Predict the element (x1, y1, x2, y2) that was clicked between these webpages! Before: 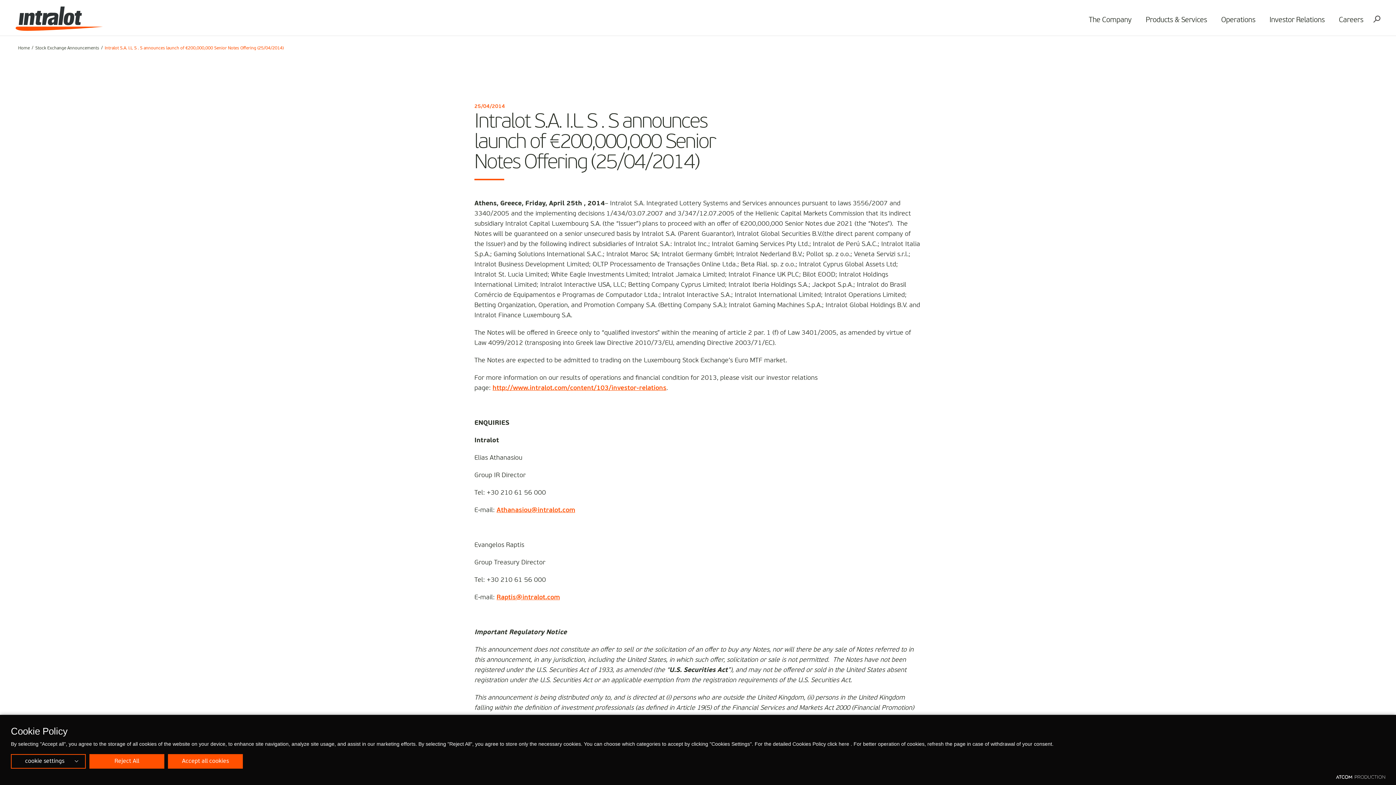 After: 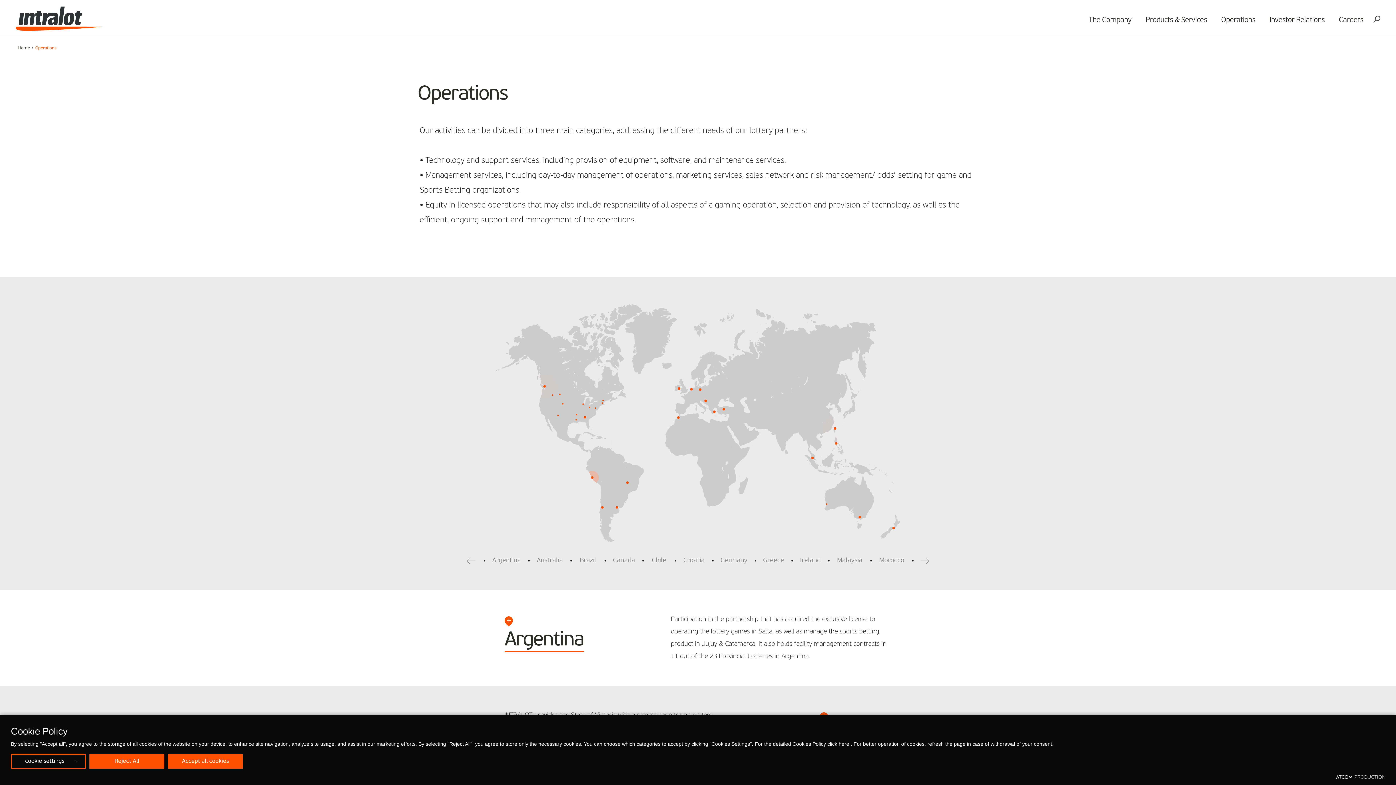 Action: label: Operations bbox: (1214, 7, 1262, 33)